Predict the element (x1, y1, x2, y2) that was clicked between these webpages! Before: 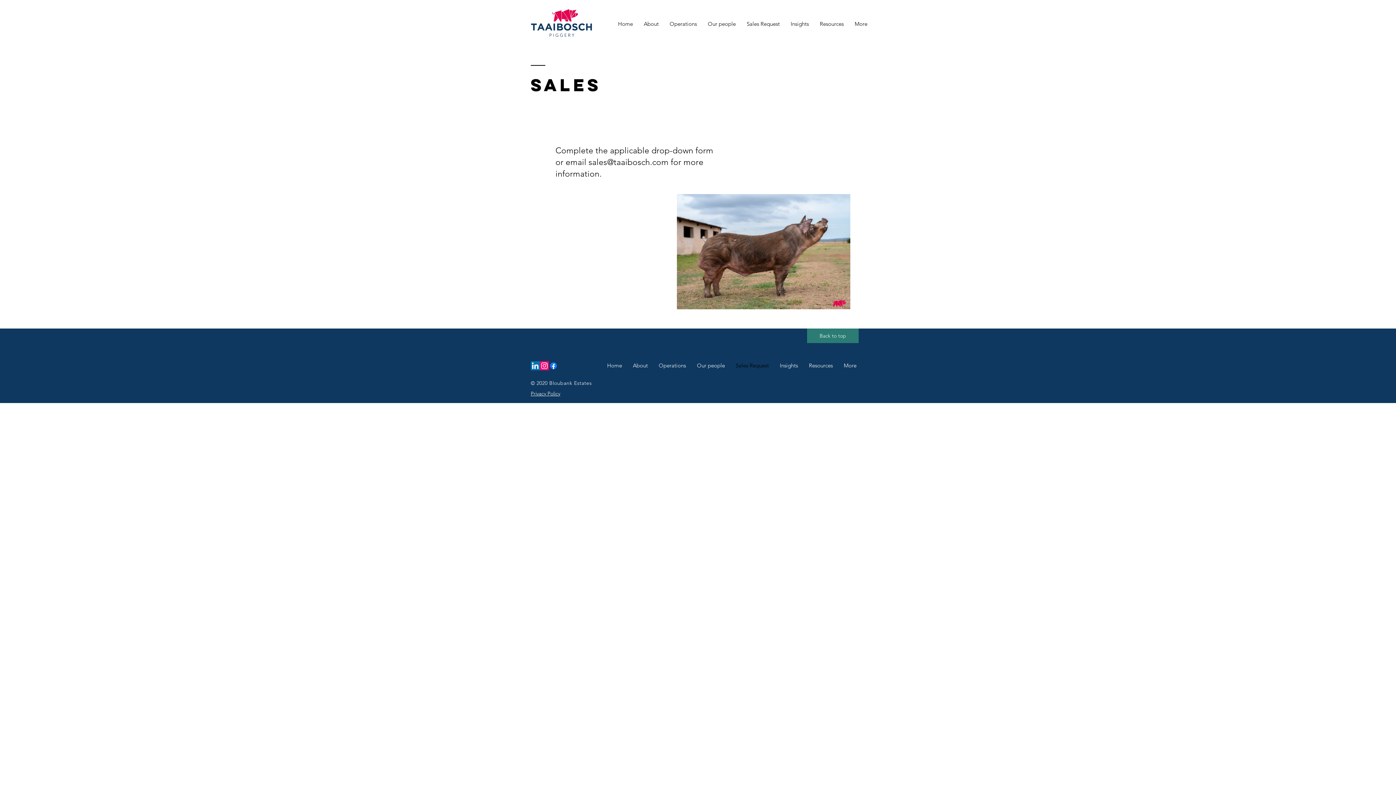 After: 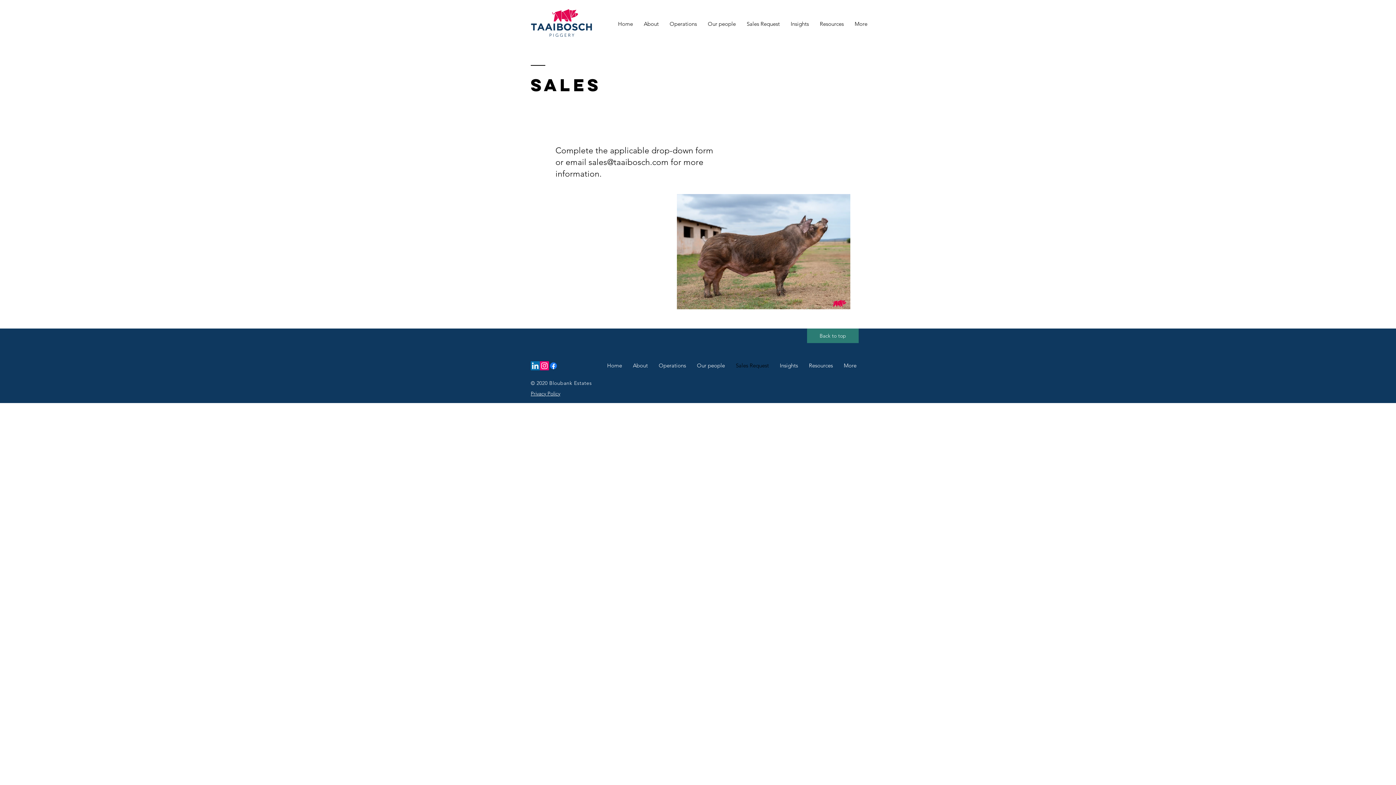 Action: label: Facebook    bbox: (549, 361, 558, 370)